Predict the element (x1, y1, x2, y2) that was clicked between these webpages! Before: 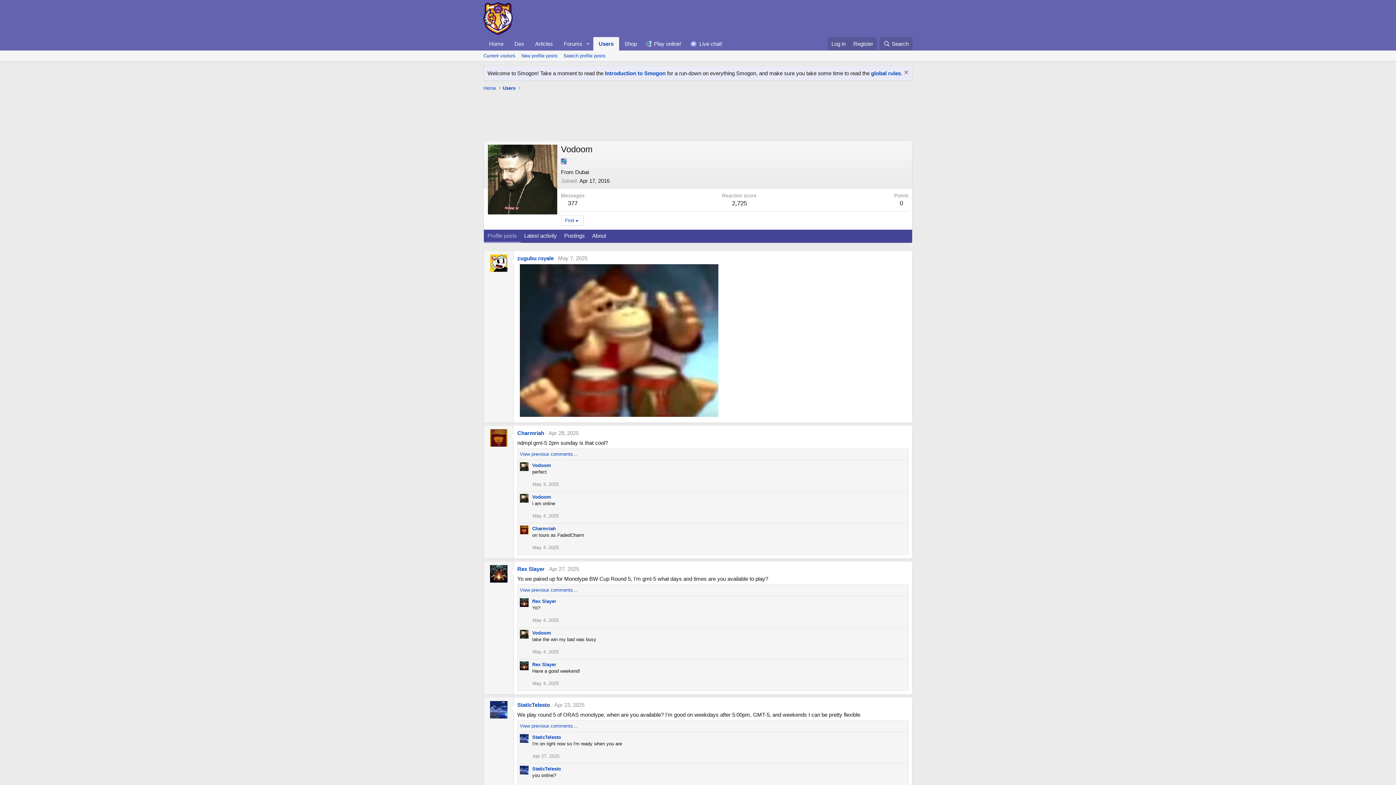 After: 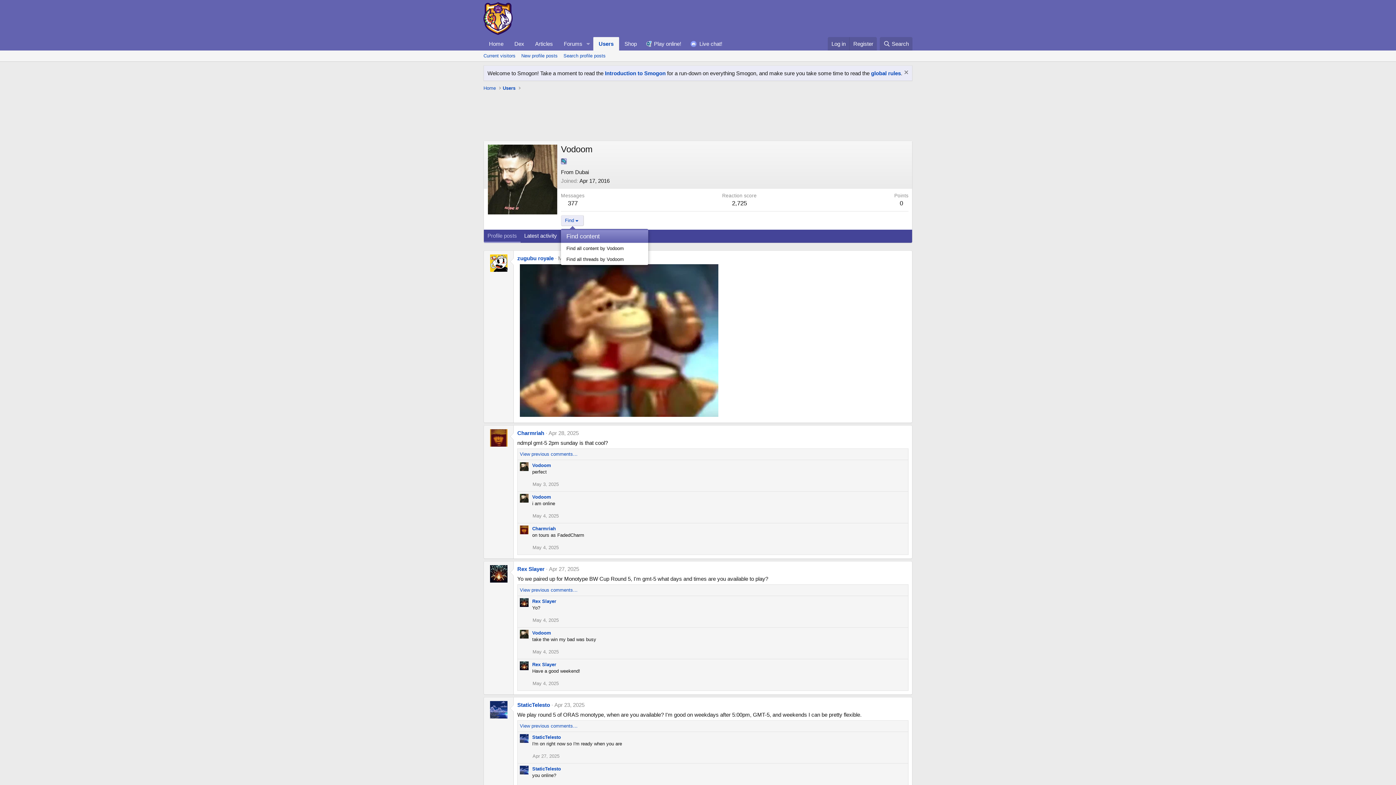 Action: bbox: (561, 215, 583, 226) label: Find